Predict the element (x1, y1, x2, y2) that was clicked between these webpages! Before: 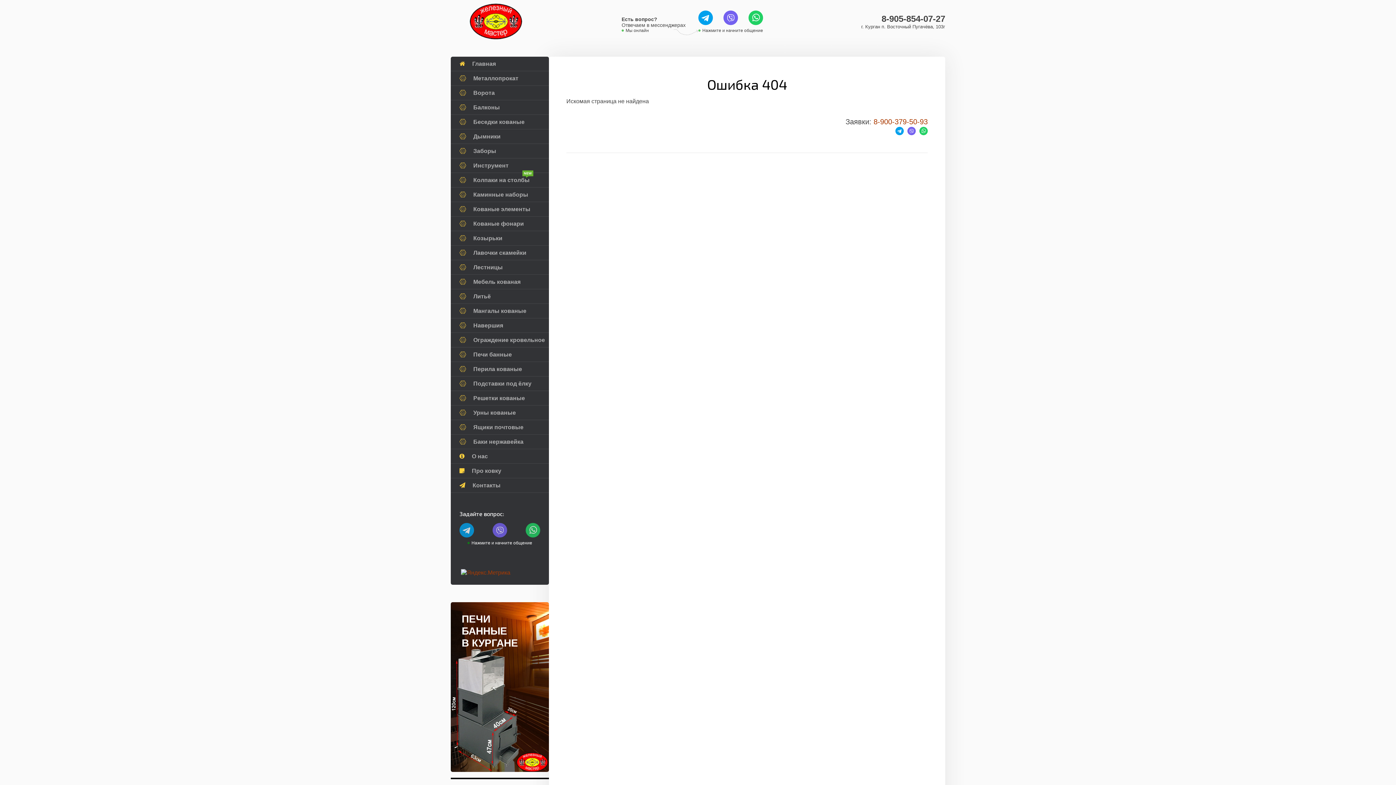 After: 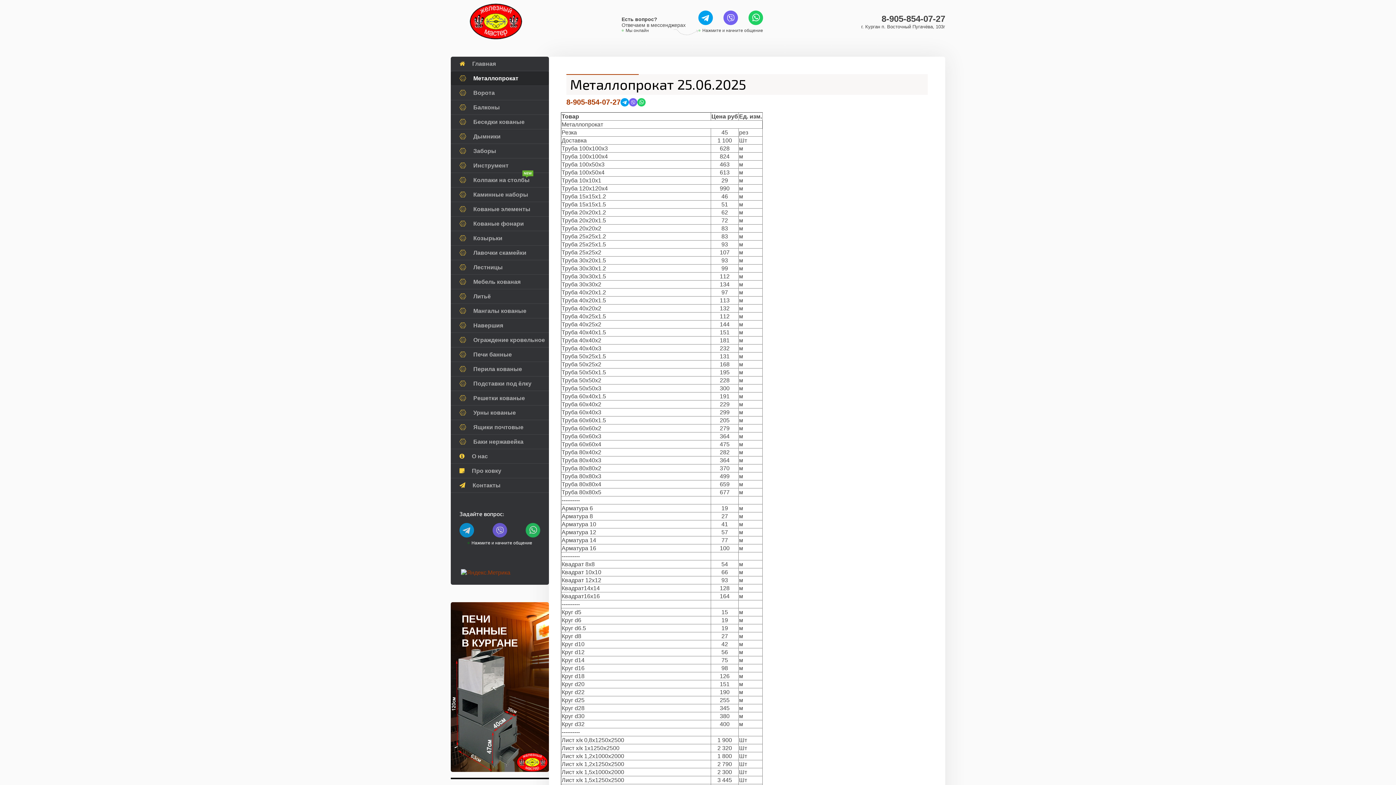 Action: label:  Металлопрокат bbox: (459, 71, 549, 85)